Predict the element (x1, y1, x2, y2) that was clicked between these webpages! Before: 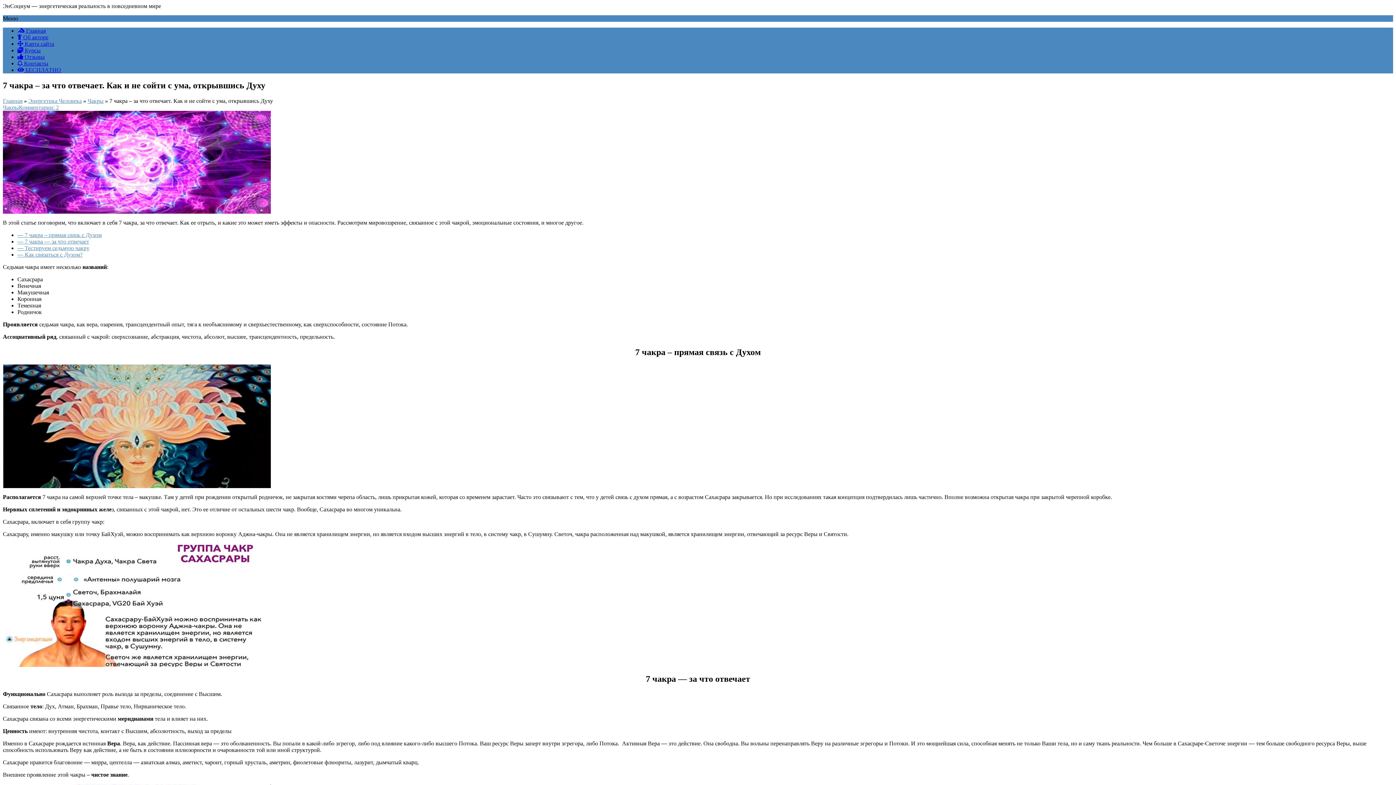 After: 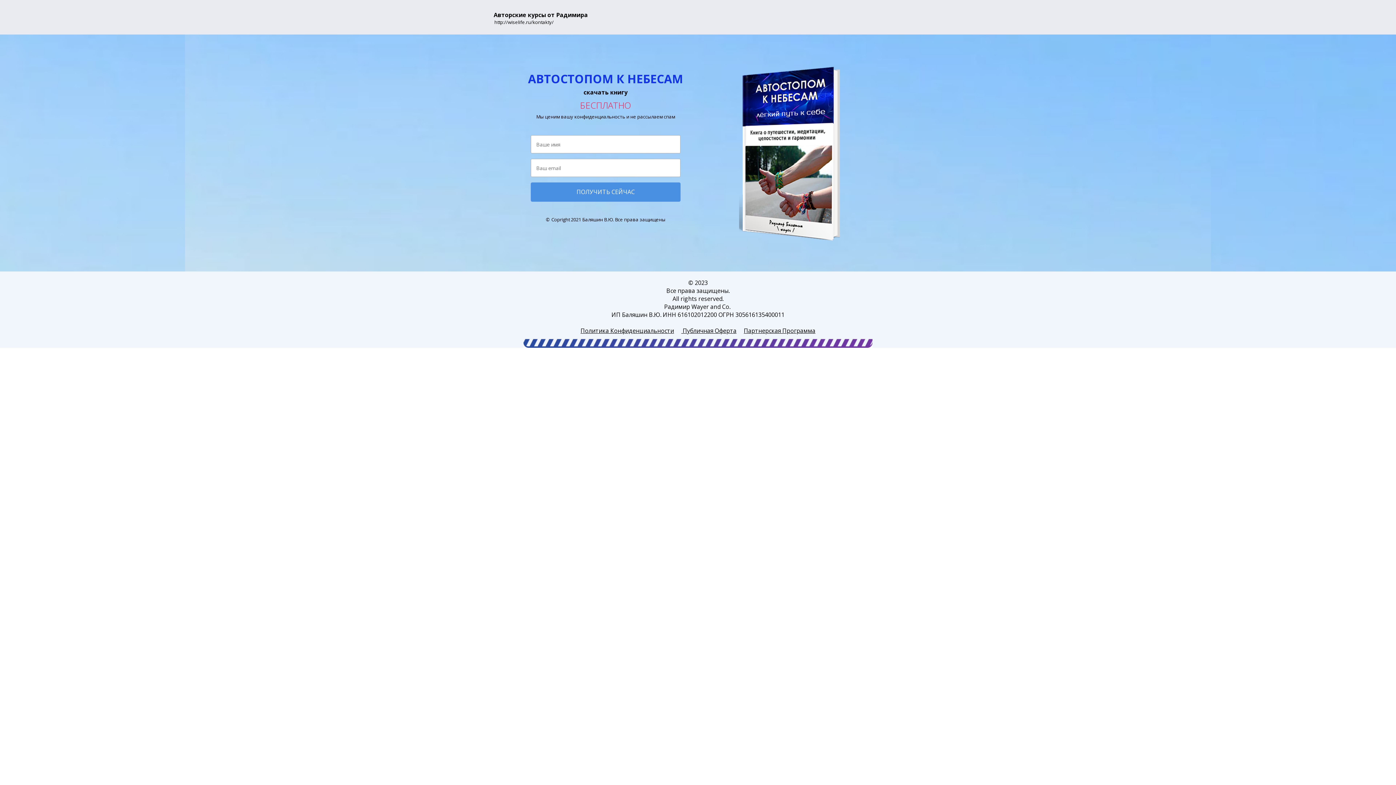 Action: bbox: (17, 66, 61, 73) label:  БЕСПЛАТНО